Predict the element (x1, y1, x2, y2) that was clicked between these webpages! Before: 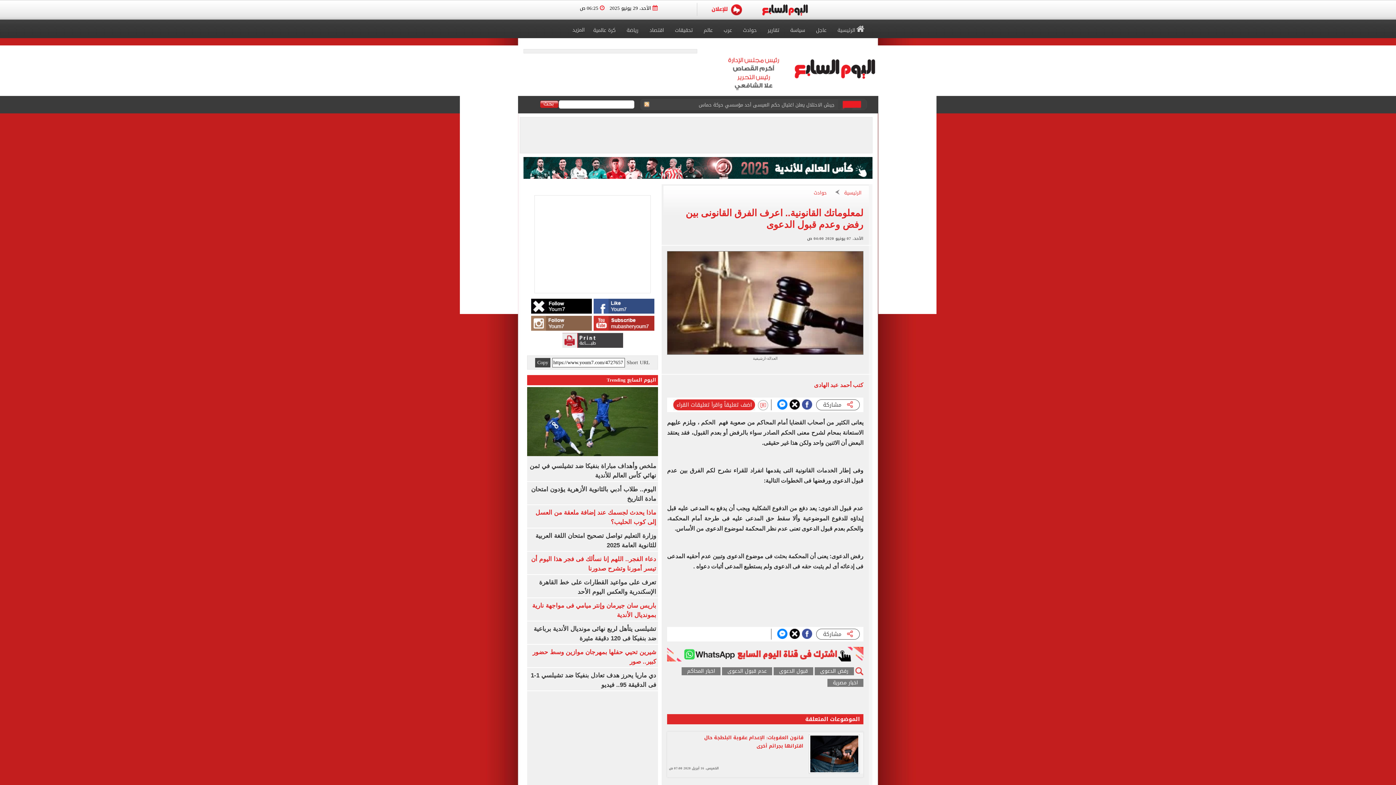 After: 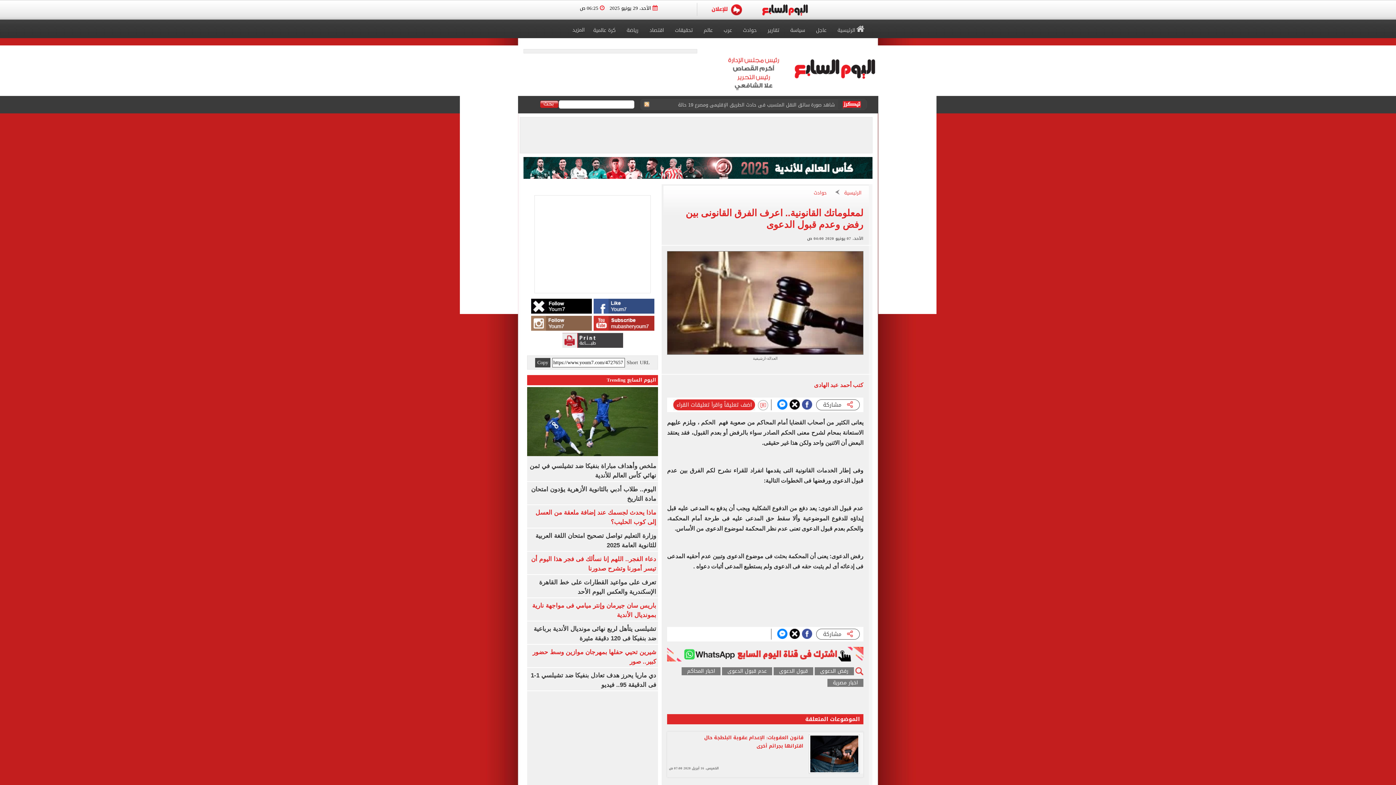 Action: bbox: (640, 98, 653, 110)